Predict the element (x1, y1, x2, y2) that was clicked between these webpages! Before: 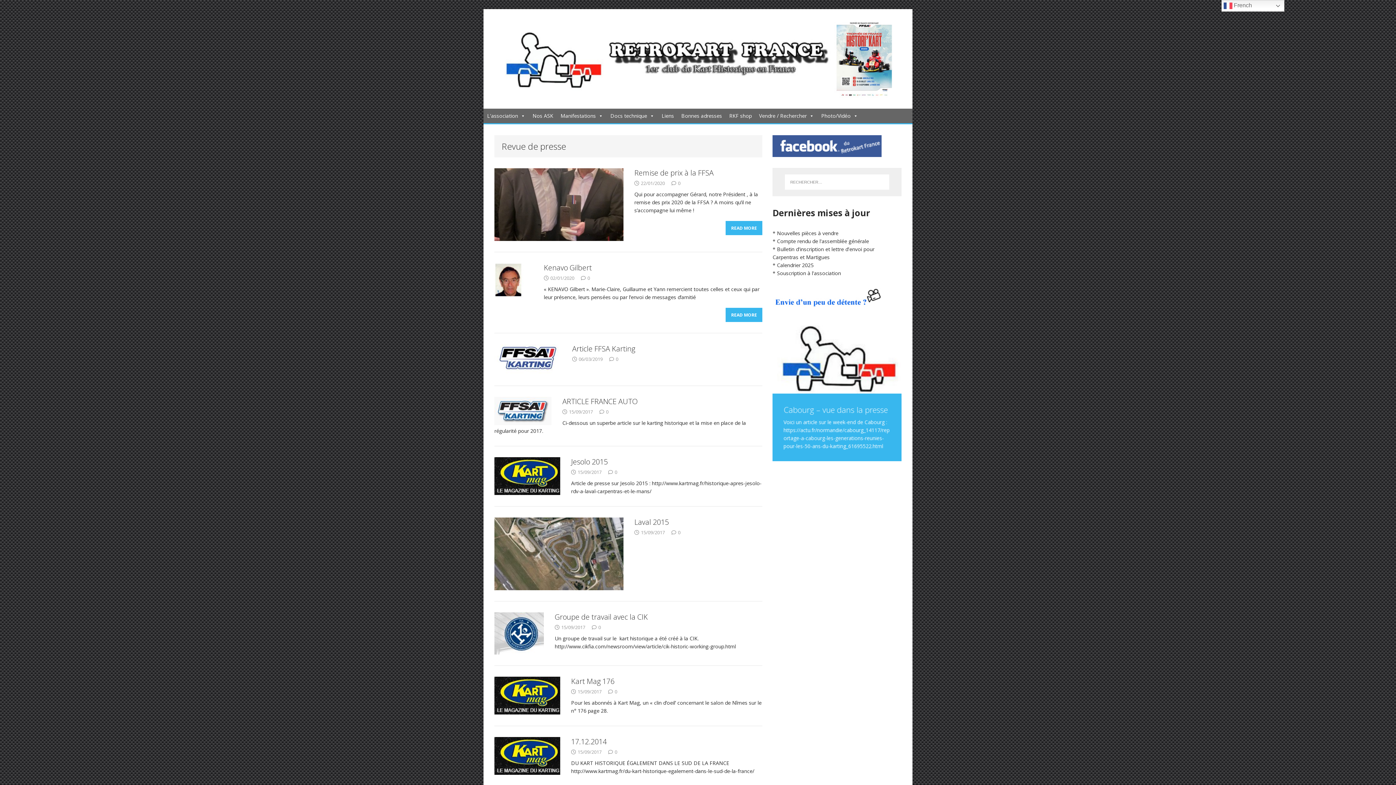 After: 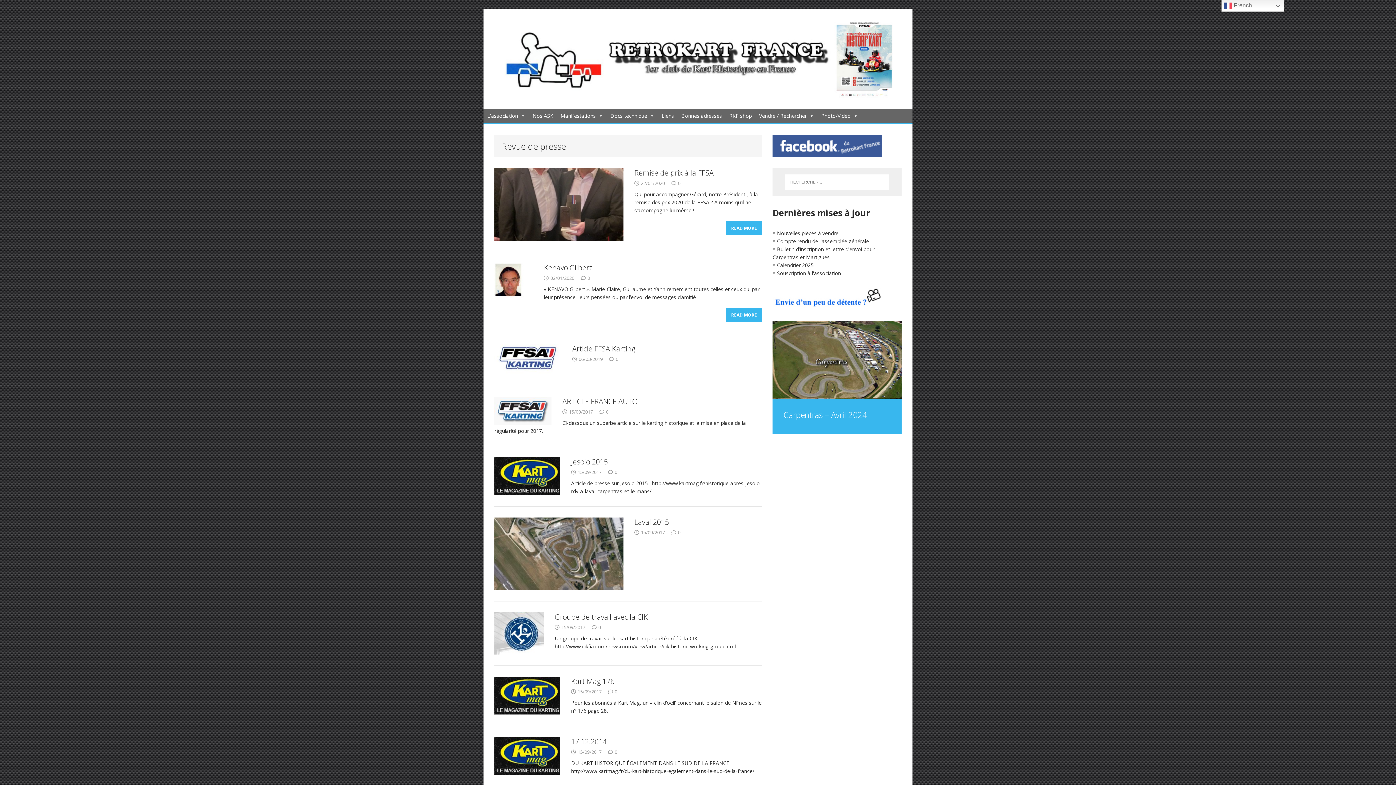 Action: bbox: (850, 332, 858, 339) label: 4